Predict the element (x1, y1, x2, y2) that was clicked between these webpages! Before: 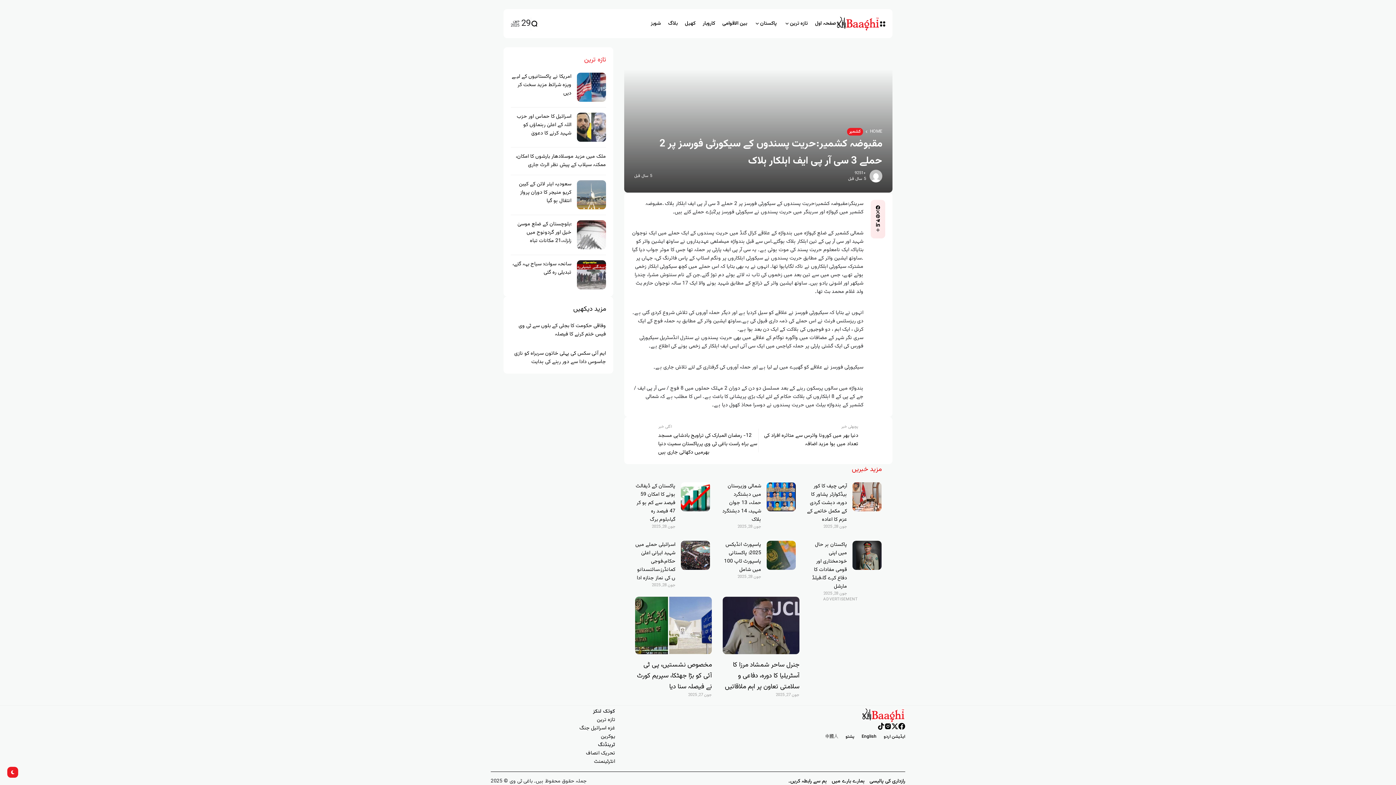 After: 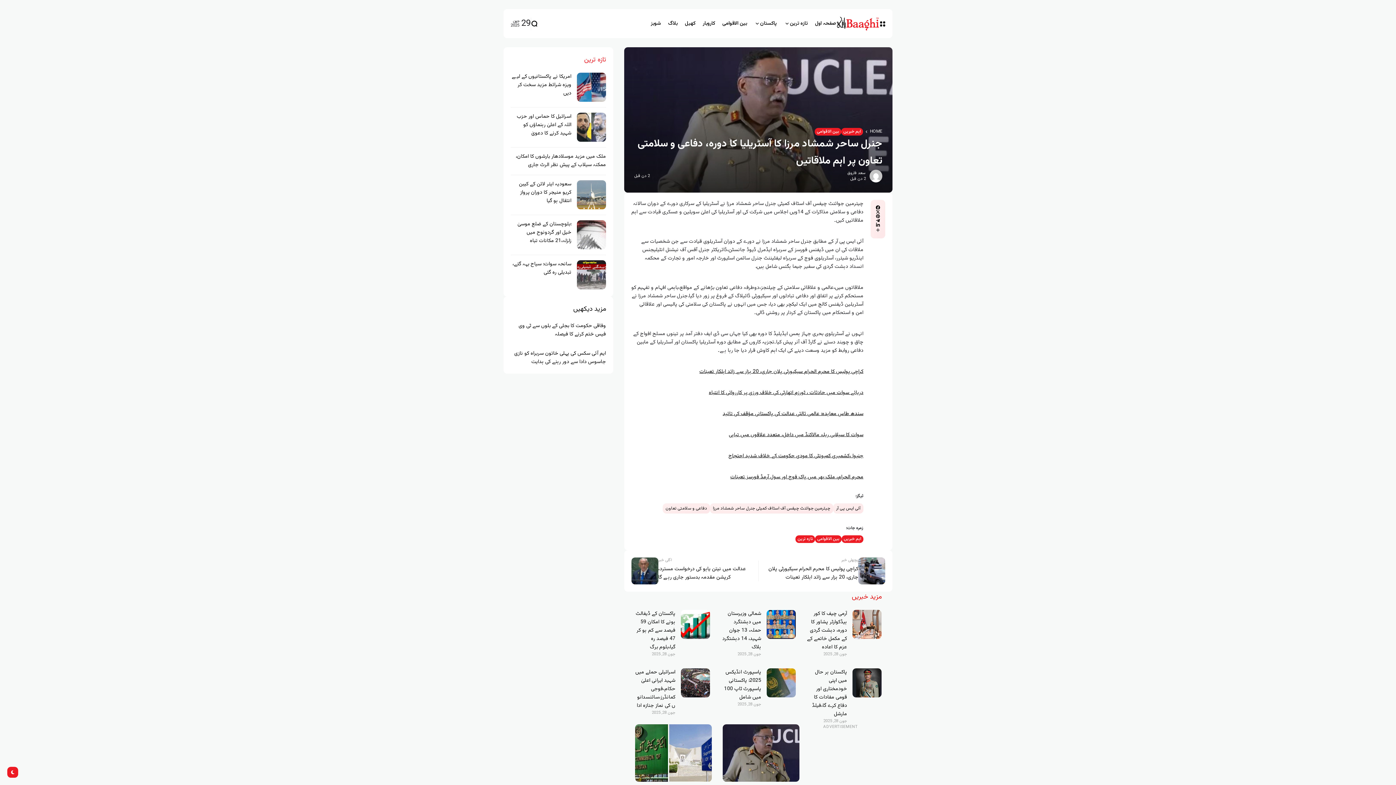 Action: bbox: (725, 660, 799, 692) label: جنرل ساحر شمشاد مرزا کا آسٹریلیا کا دورہ، دفاعی و سلامتی تعاون پر اہم ملاقاتیں